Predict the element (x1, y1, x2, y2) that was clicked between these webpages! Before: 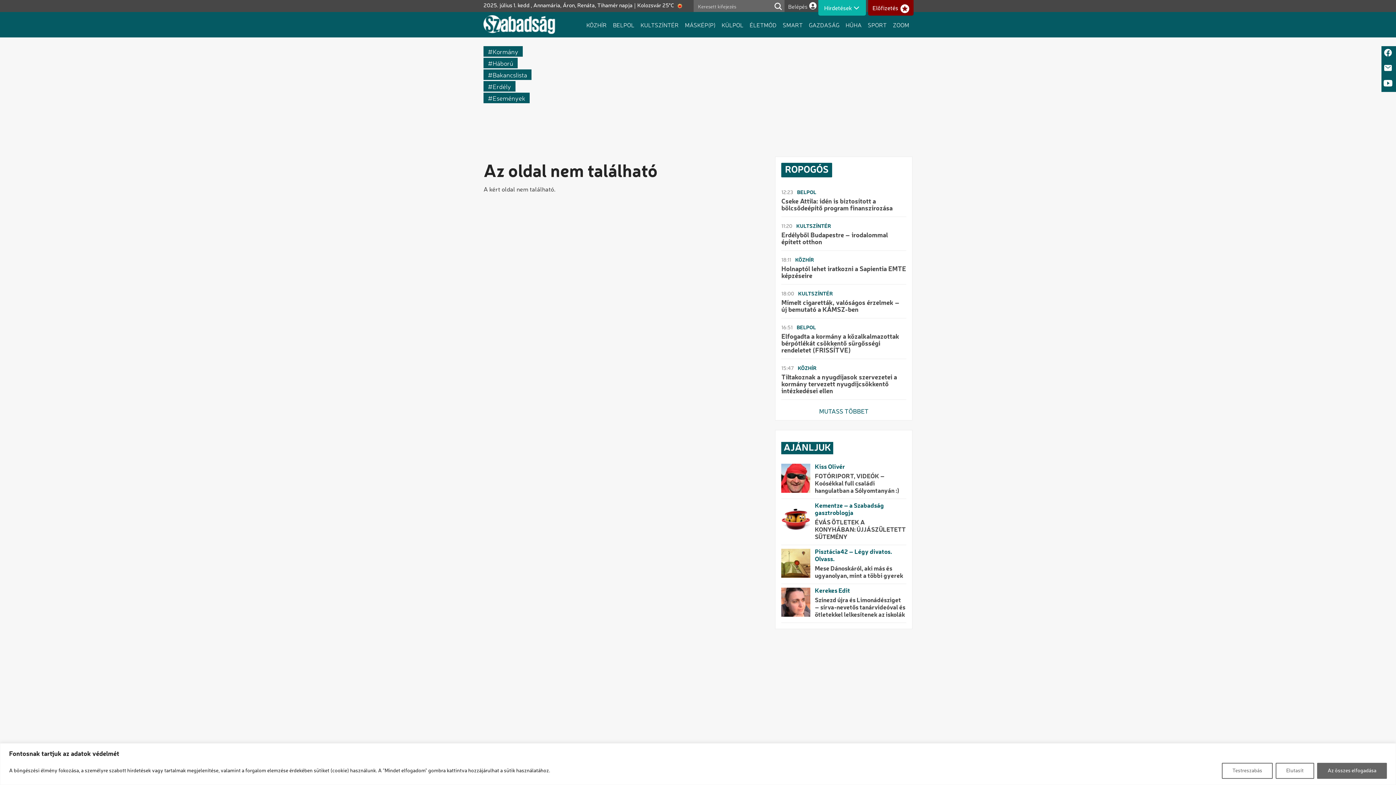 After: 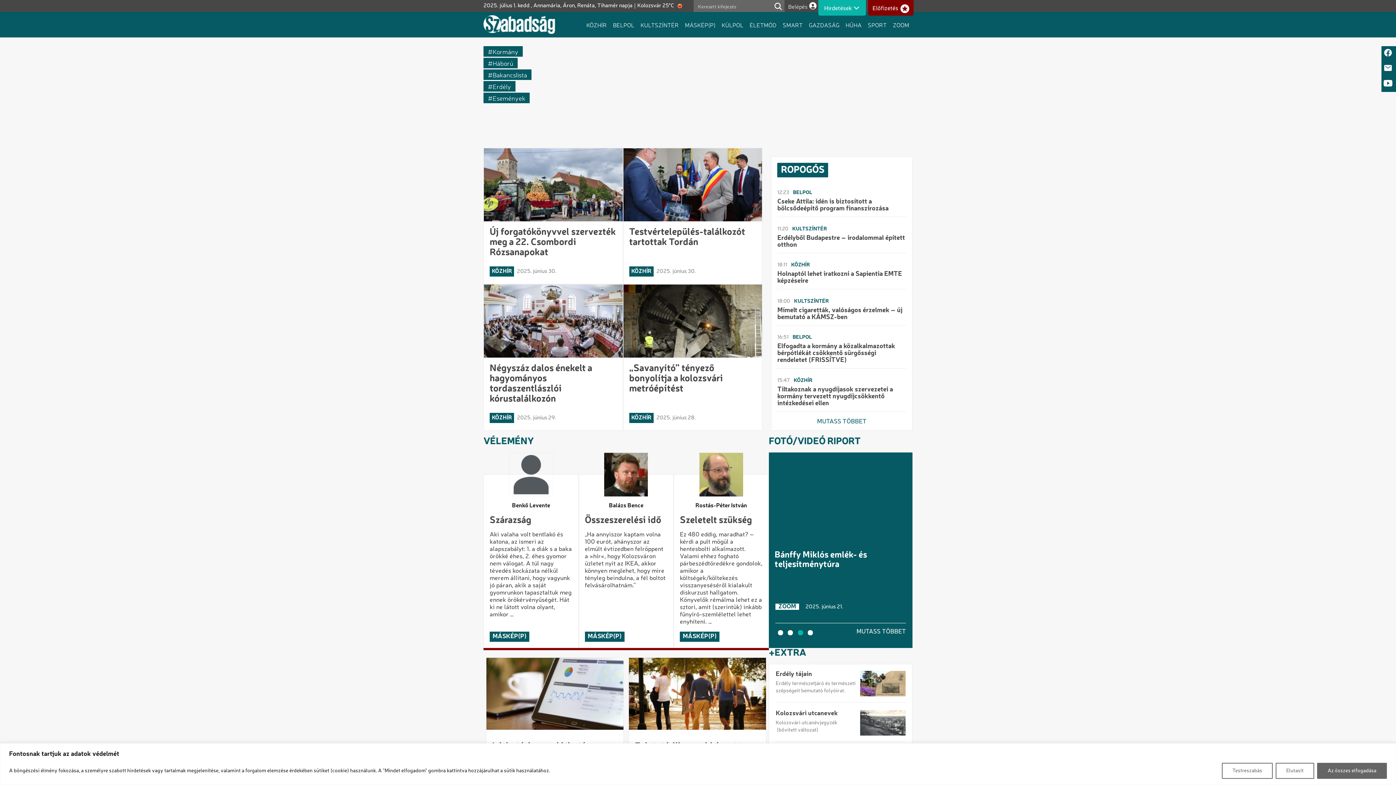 Action: bbox: (483, 15, 555, 34)